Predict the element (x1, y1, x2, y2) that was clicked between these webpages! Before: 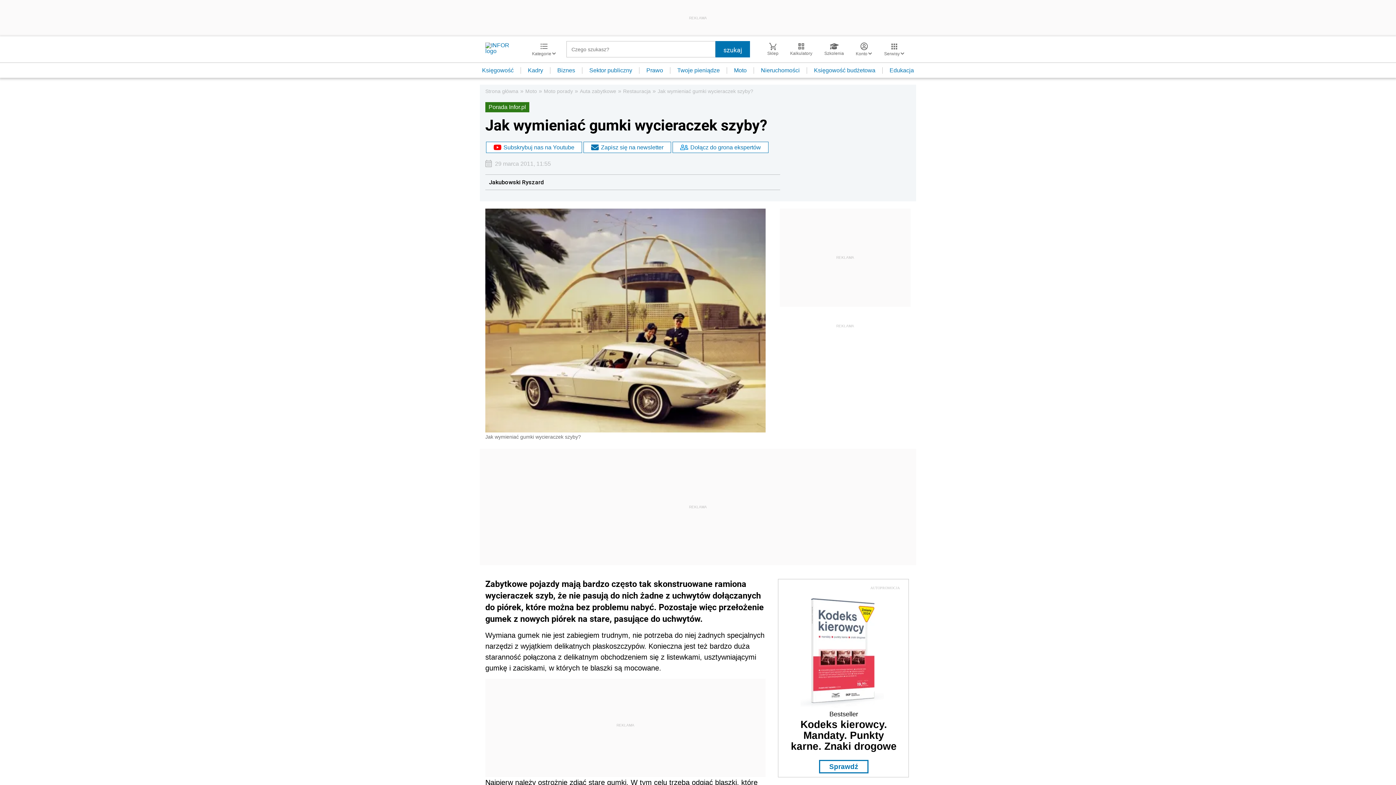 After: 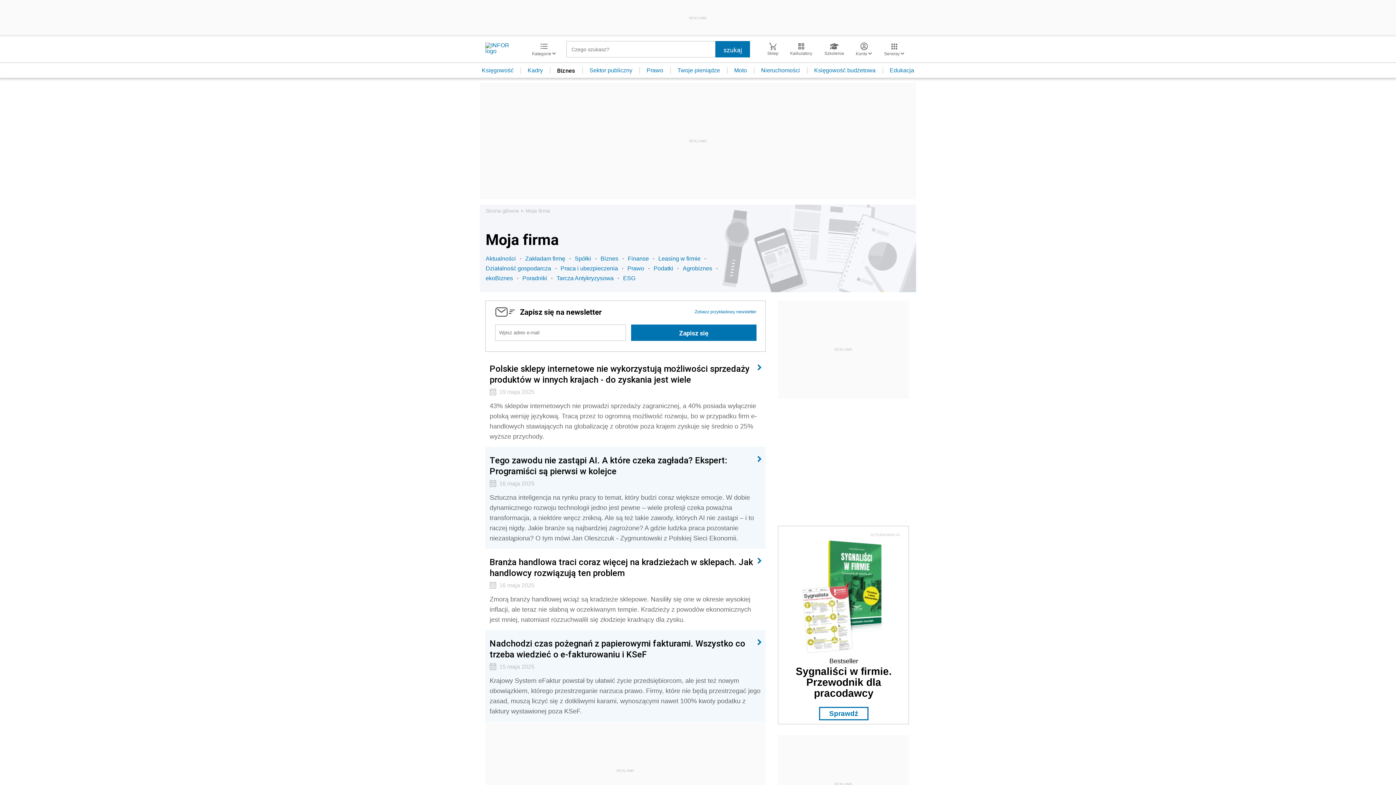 Action: bbox: (550, 67, 582, 73) label: Biznes